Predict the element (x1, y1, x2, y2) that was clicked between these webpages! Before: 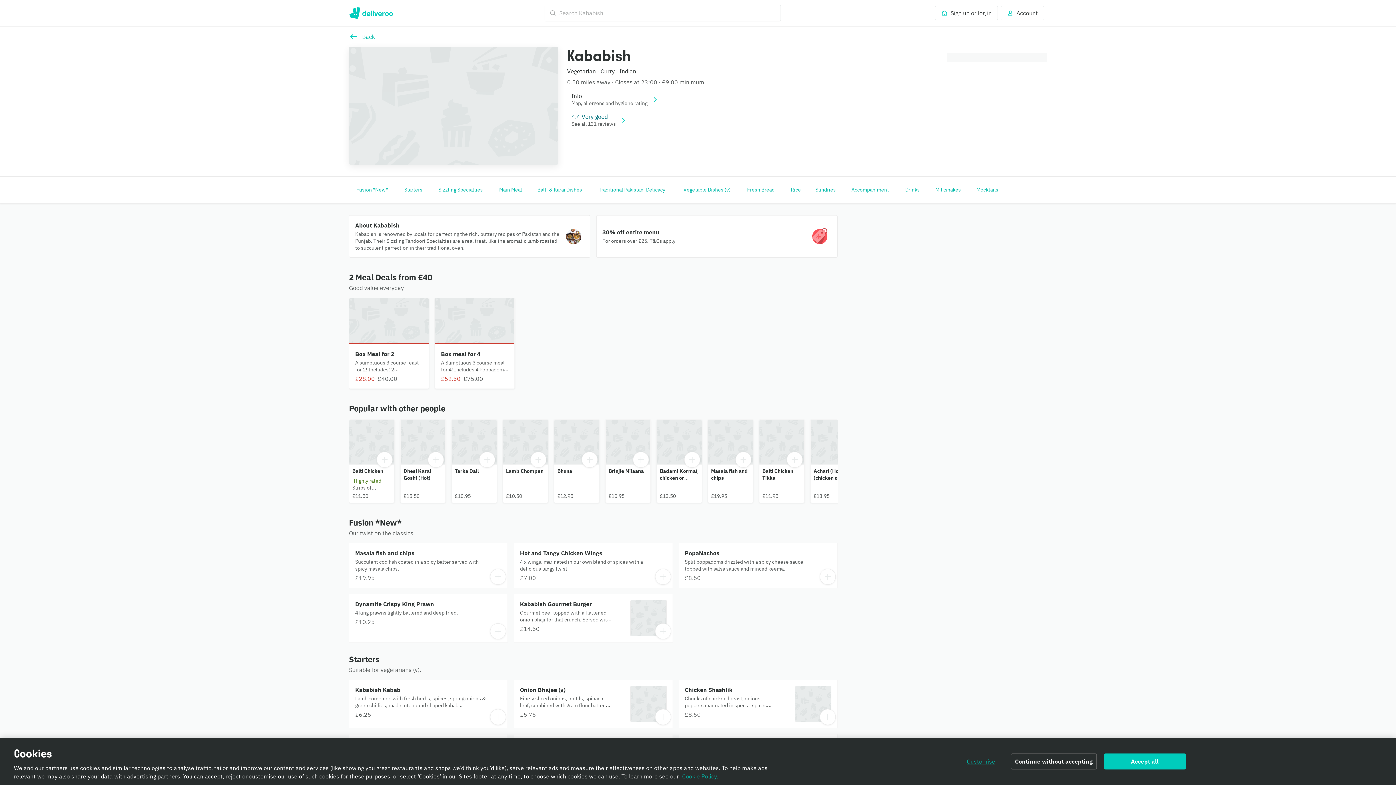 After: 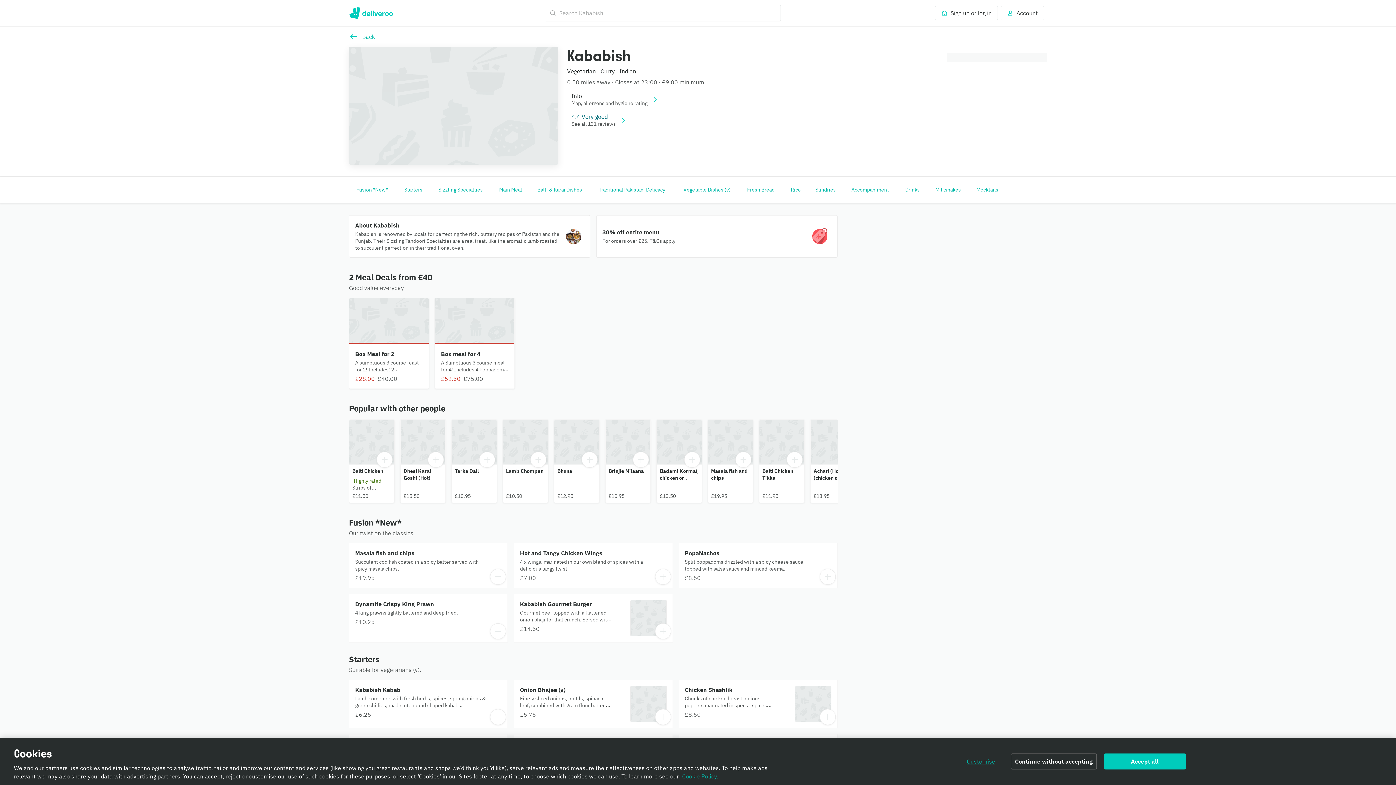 Action: bbox: (708, 419, 753, 502) label: Masala fish and chips